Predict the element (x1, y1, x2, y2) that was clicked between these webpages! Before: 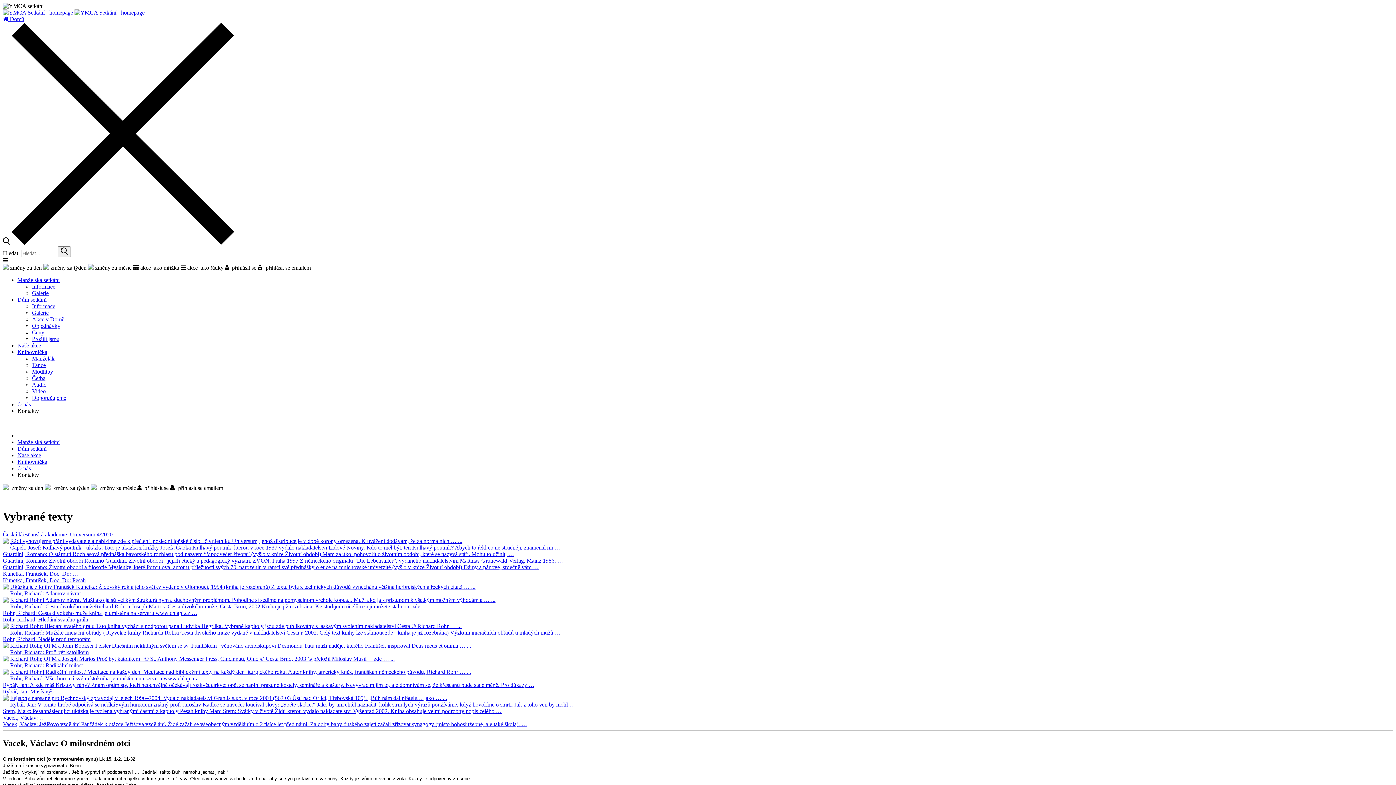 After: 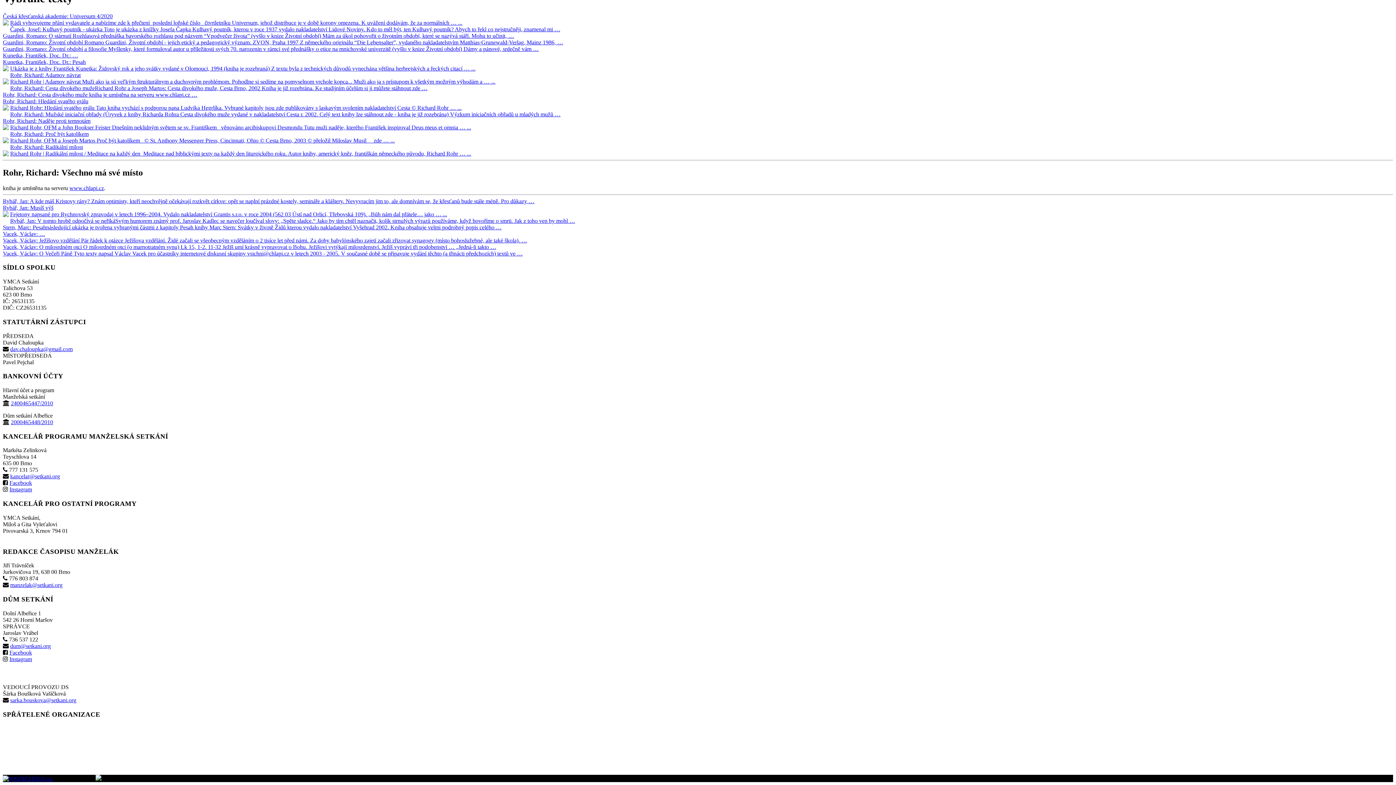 Action: label: Rohr, Richard: Všechno má své místokniha je umístěna na serveru www.chlapi.cz … bbox: (10, 675, 205, 681)